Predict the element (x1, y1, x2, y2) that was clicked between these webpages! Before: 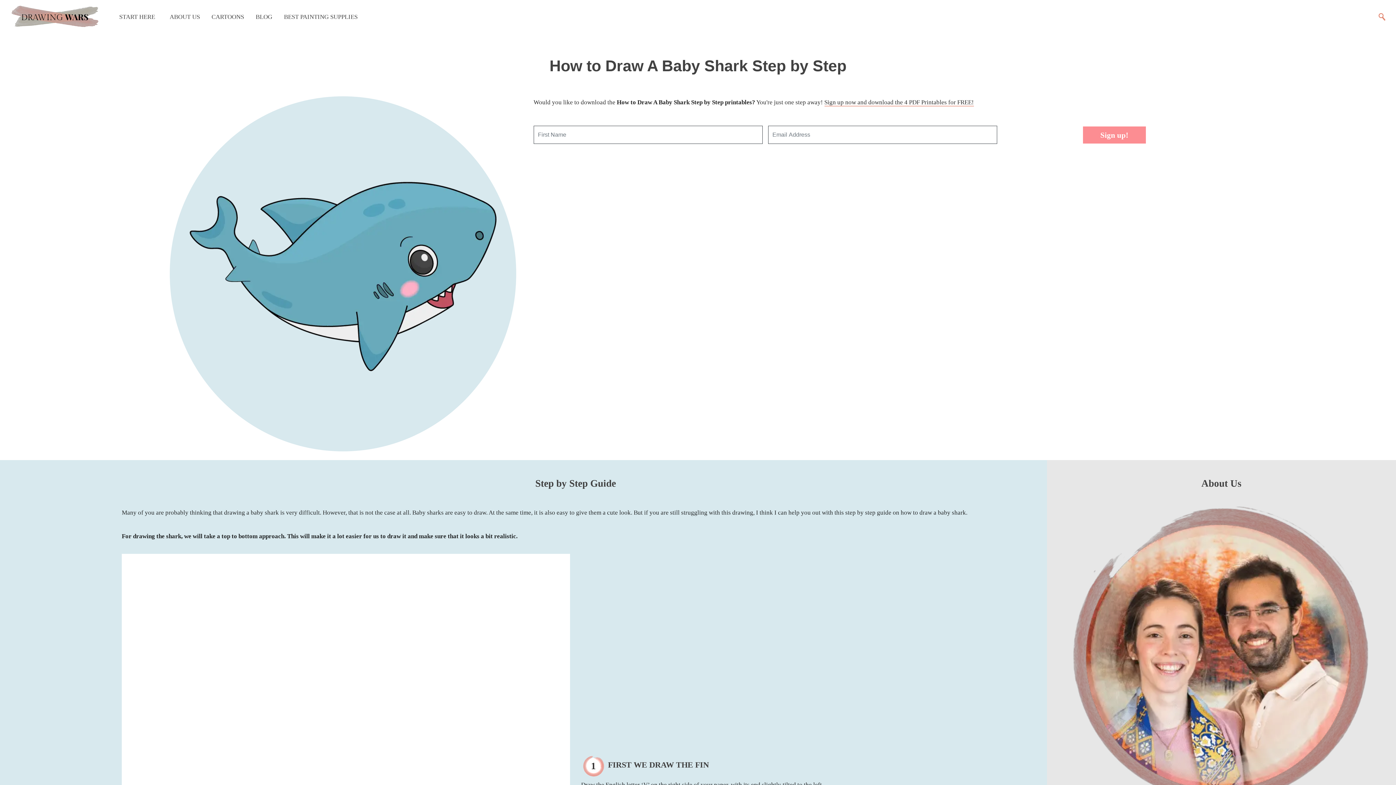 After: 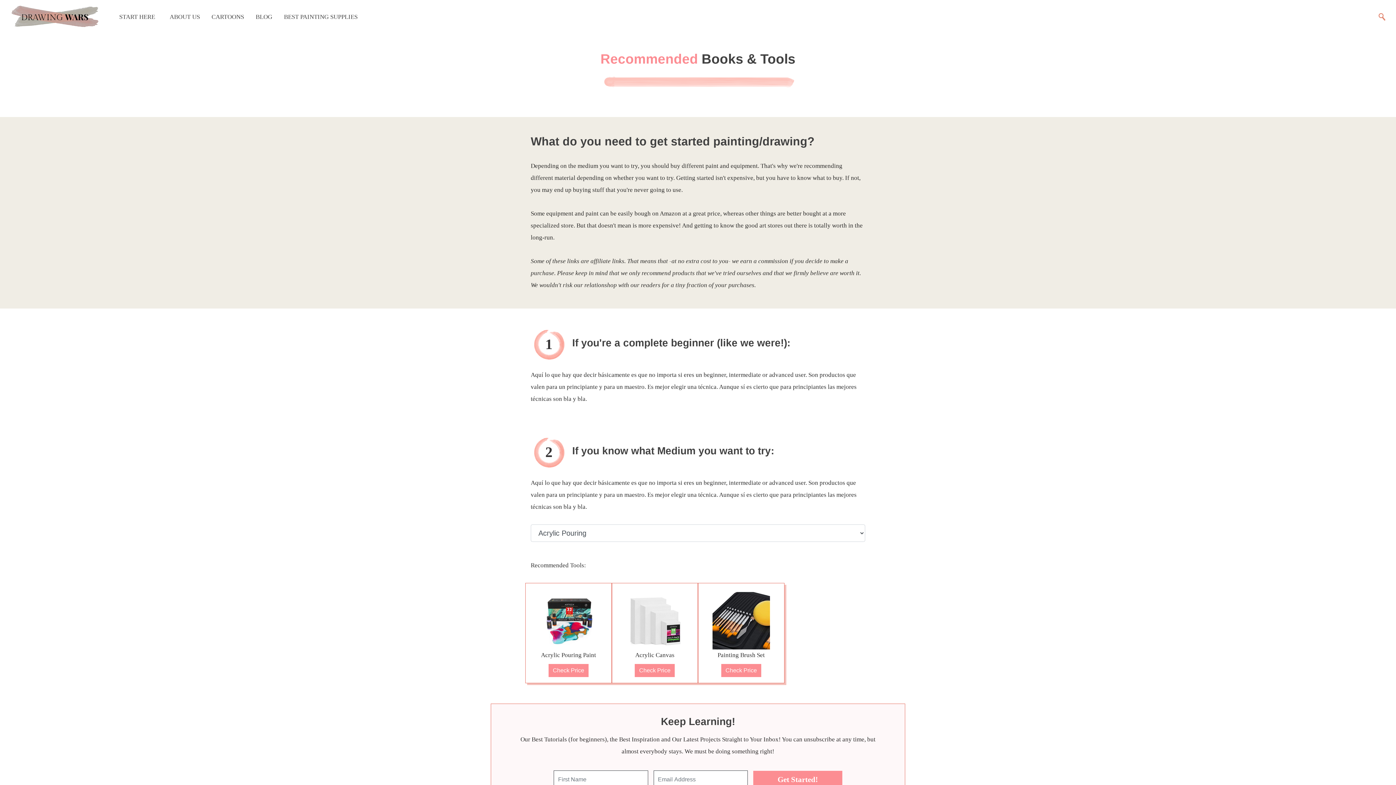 Action: bbox: (278, 9, 363, 24) label: BEST PAINTING SUPPLIES